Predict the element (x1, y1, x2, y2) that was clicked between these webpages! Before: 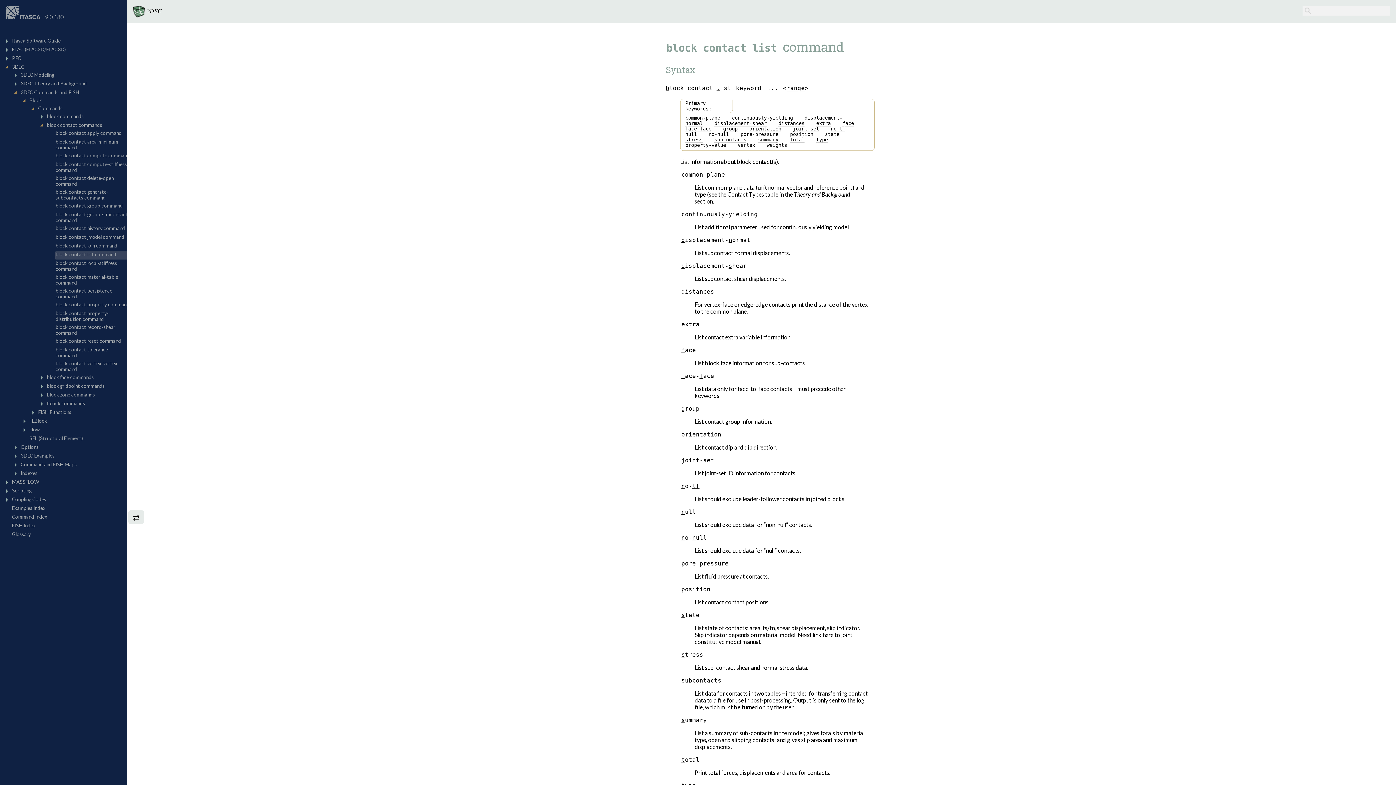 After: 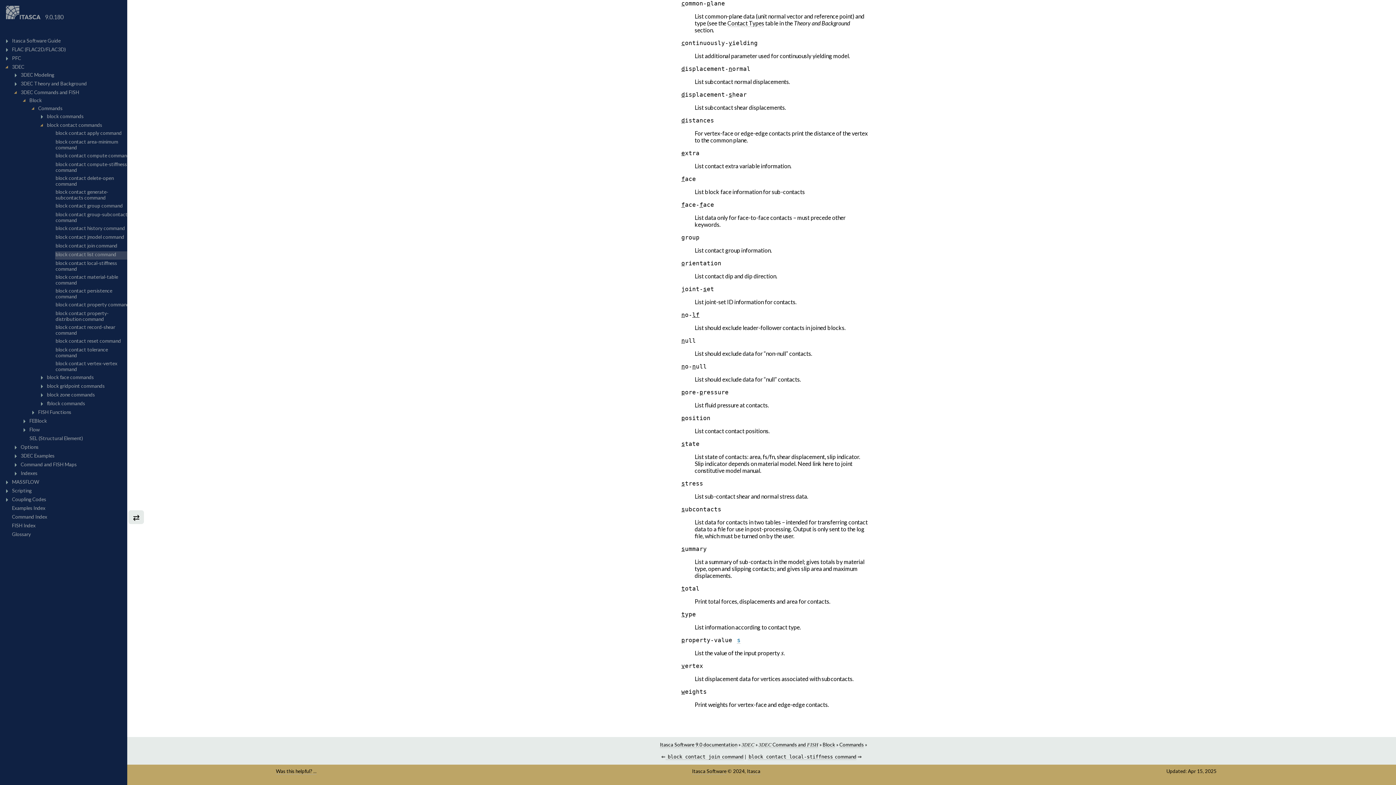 Action: label: state bbox: (825, 131, 839, 137)